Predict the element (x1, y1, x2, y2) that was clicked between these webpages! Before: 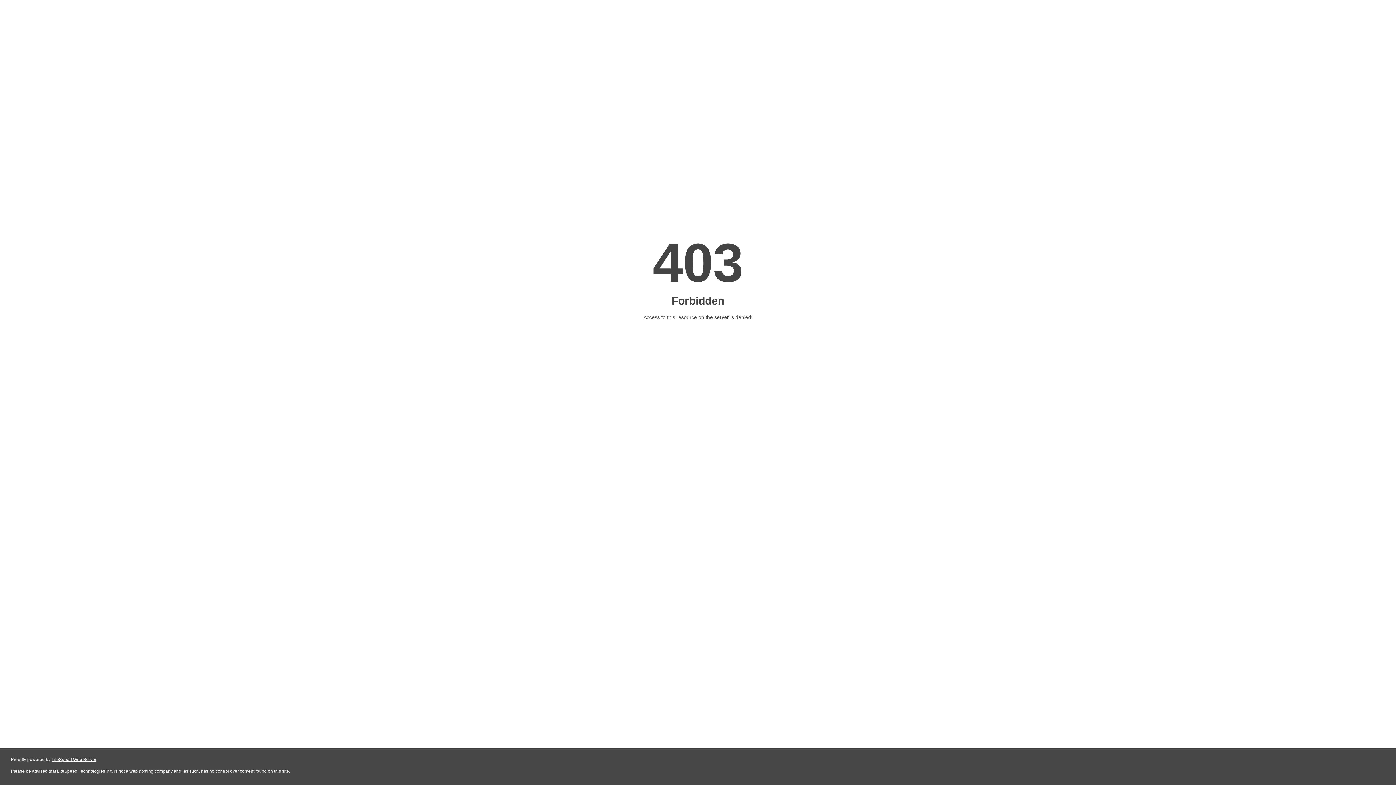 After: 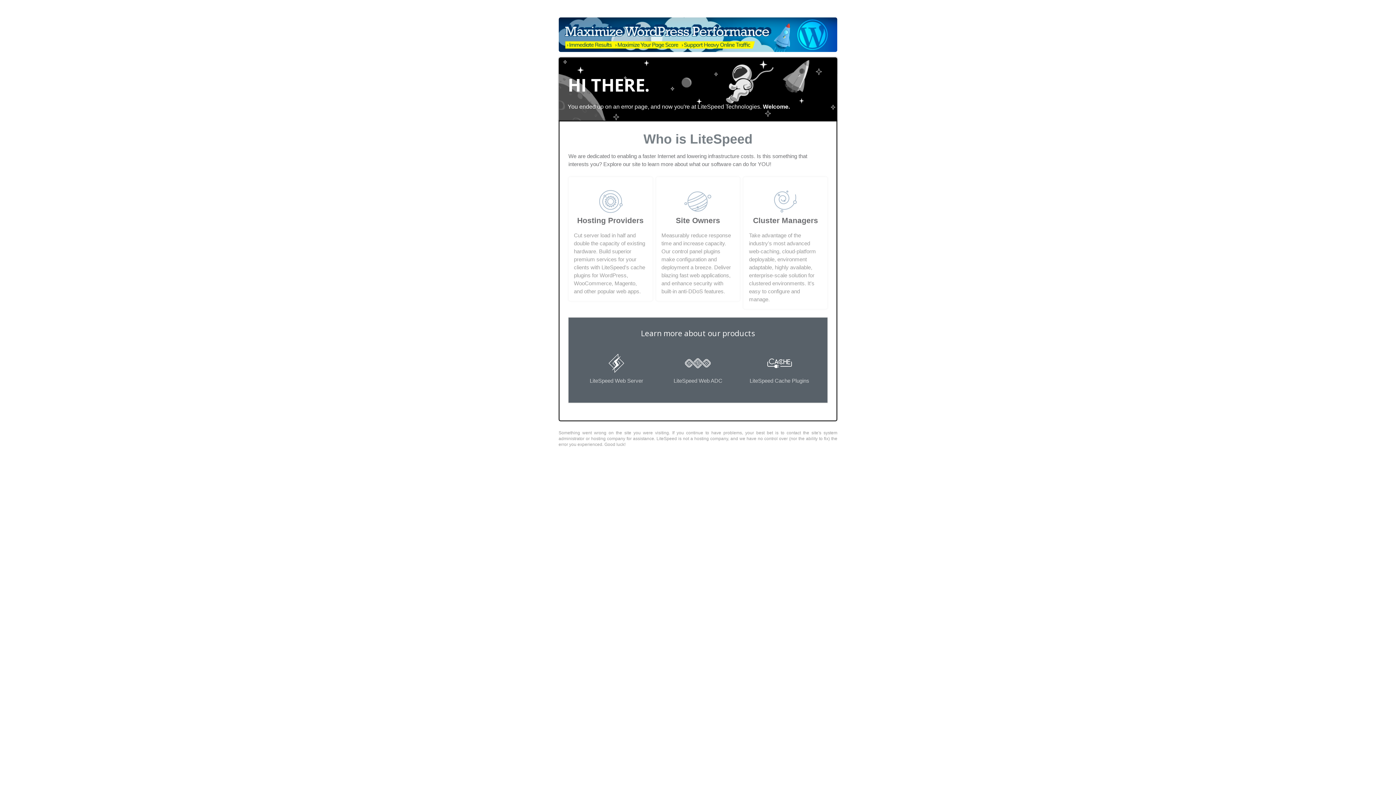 Action: label: LiteSpeed Web Server bbox: (51, 757, 96, 762)